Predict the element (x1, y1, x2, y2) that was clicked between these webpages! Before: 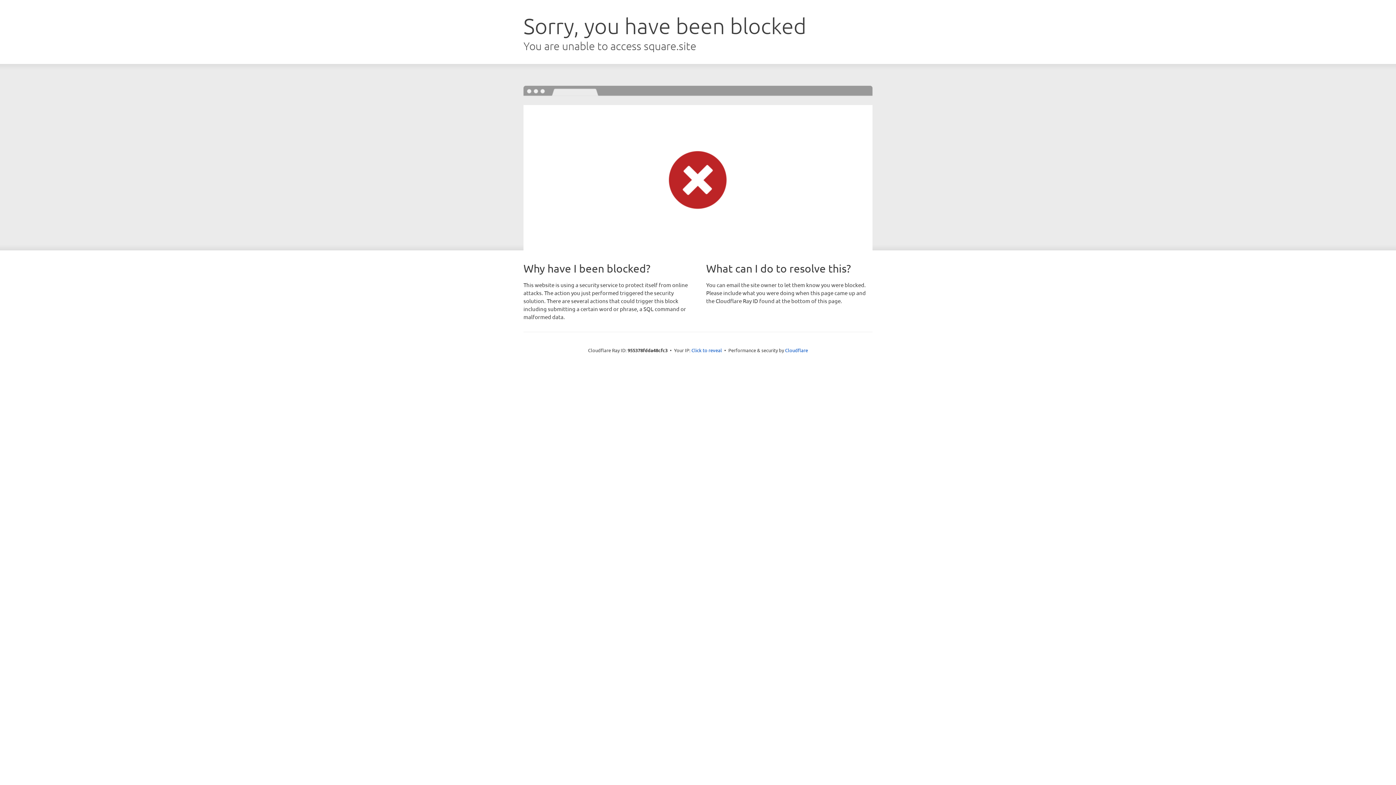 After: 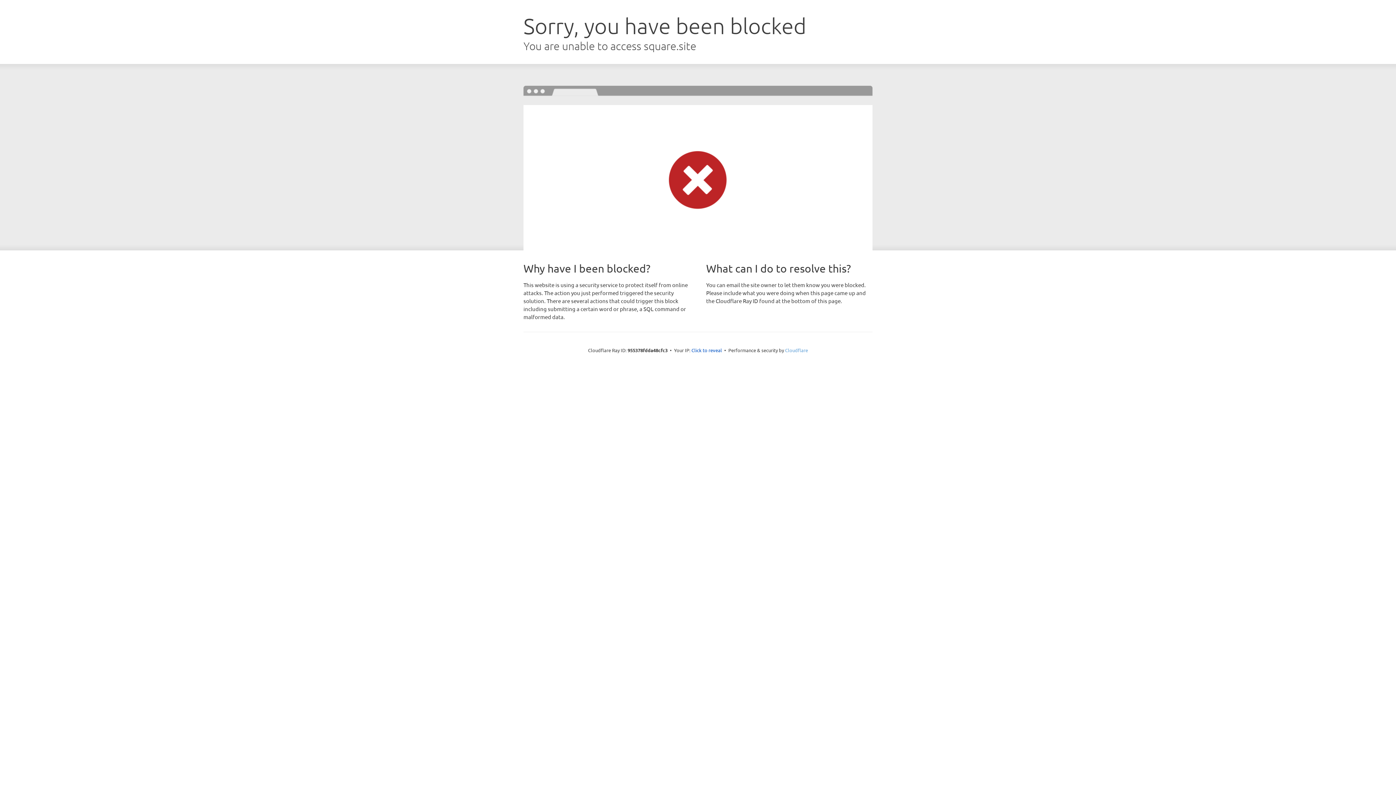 Action: bbox: (785, 347, 808, 353) label: Cloudflare